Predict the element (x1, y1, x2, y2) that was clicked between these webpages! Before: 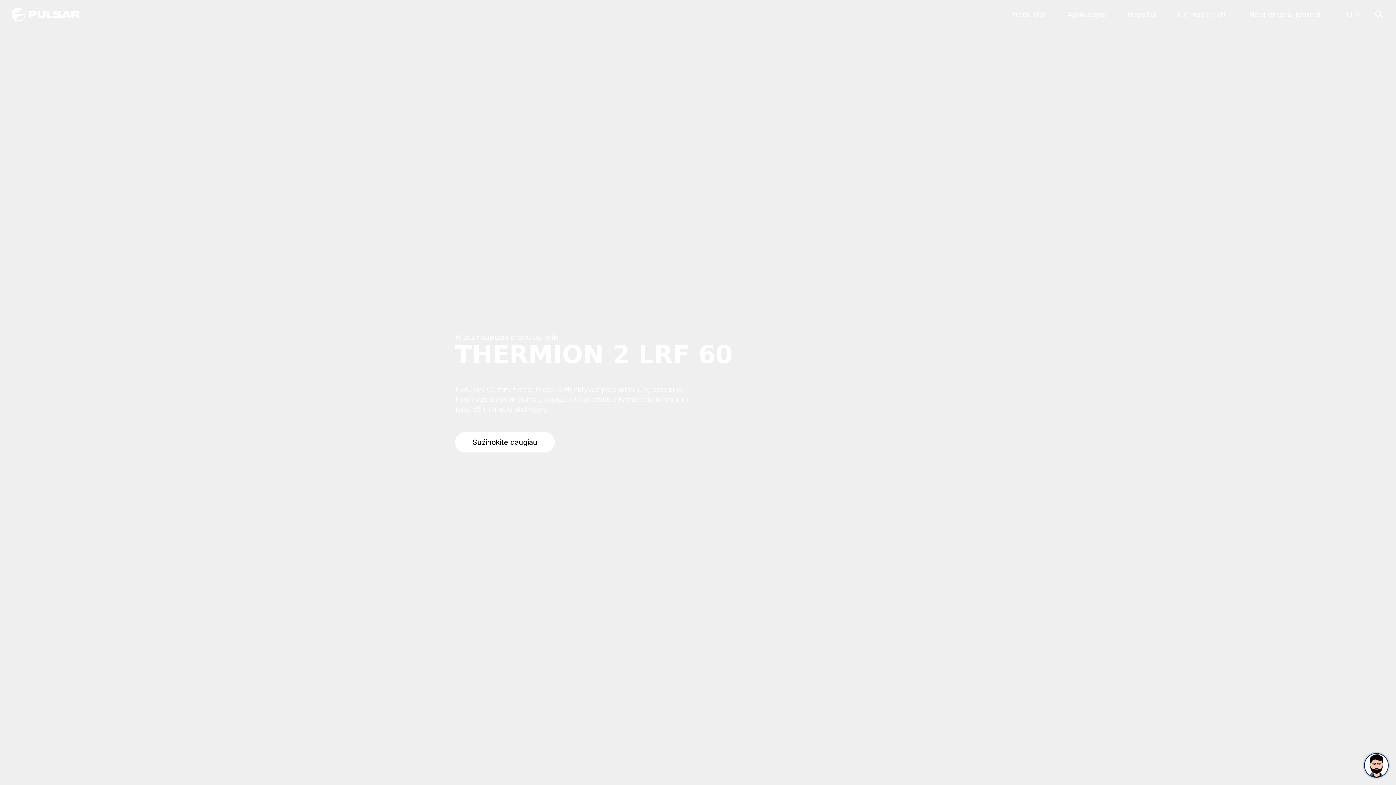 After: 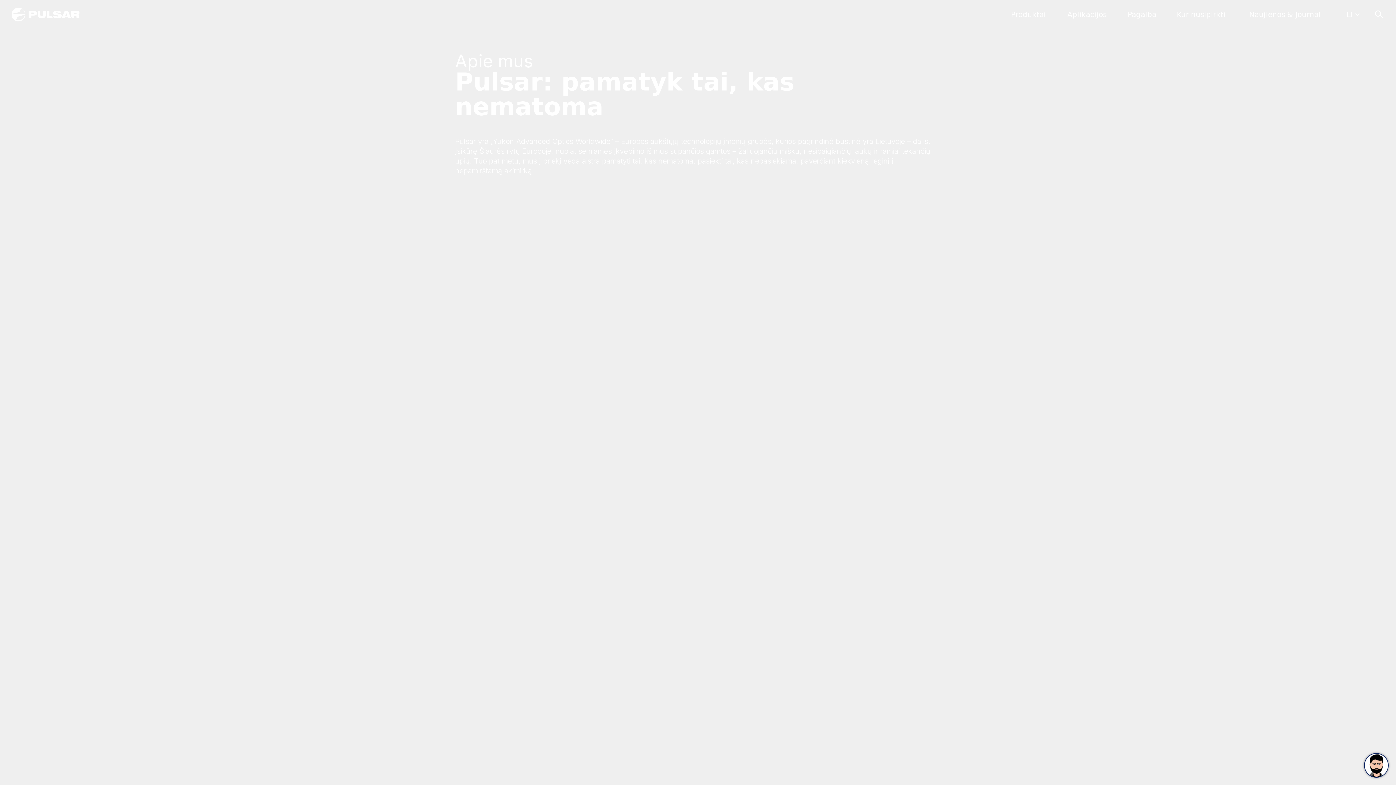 Action: bbox: (1128, 10, 1156, 18) label: Pagalba